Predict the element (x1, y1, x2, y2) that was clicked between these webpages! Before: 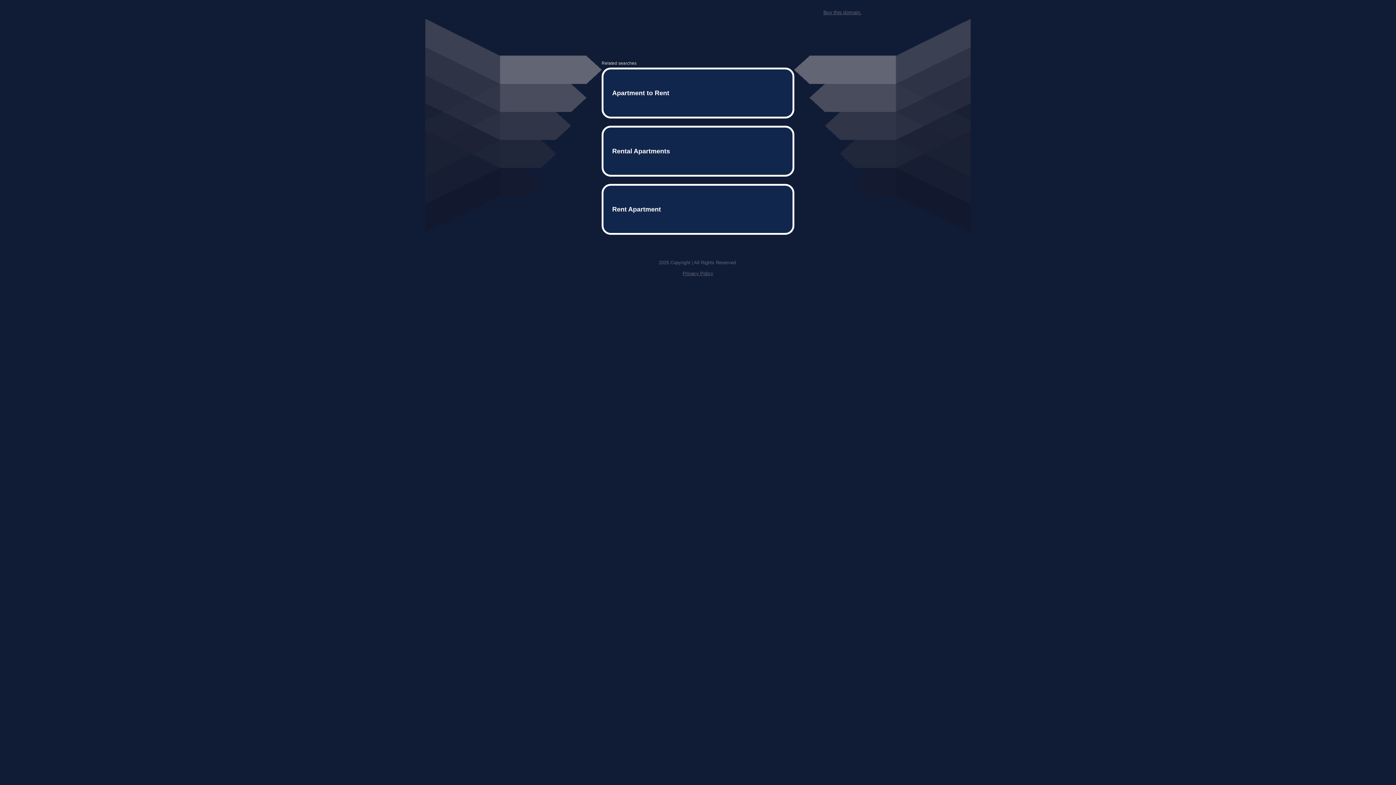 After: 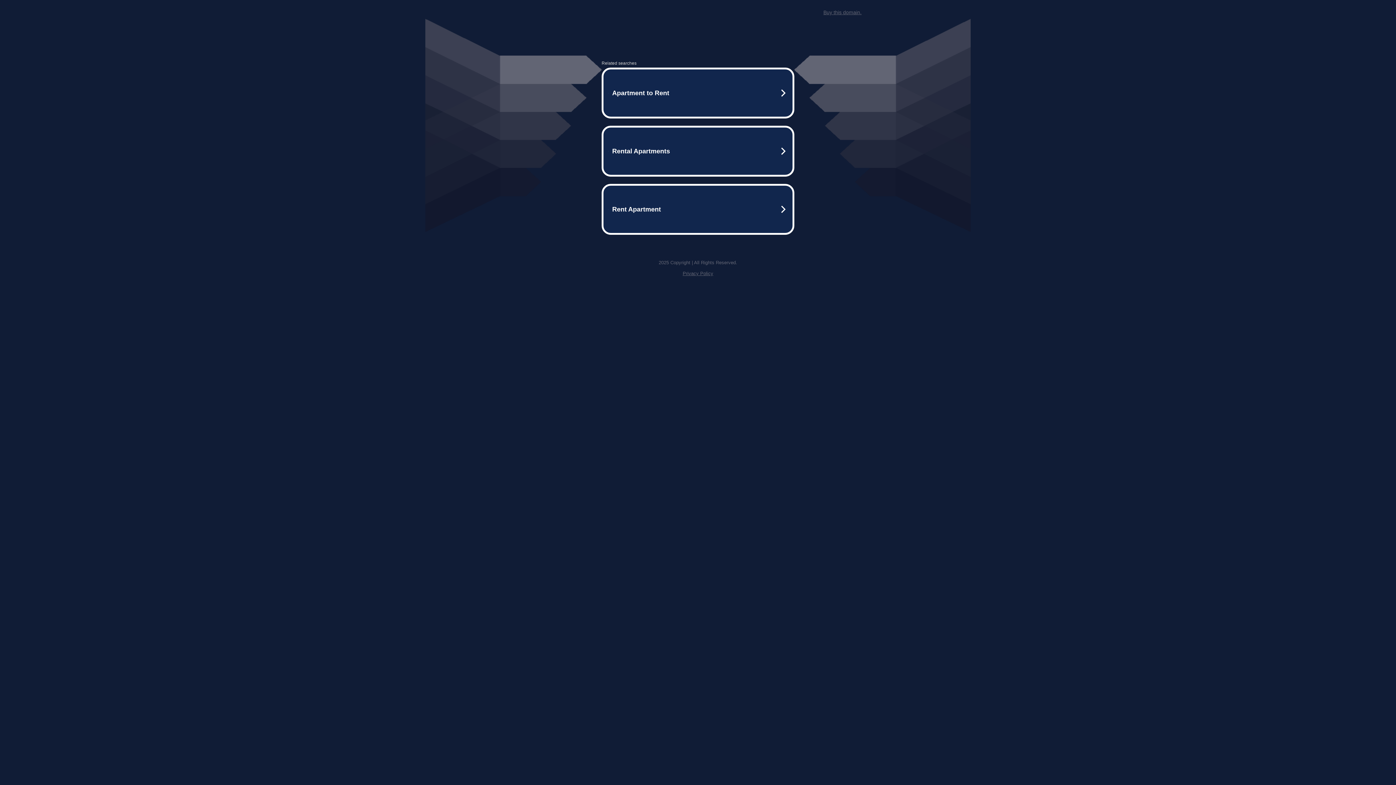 Action: bbox: (682, 259, 713, 264) label: Privacy Policy